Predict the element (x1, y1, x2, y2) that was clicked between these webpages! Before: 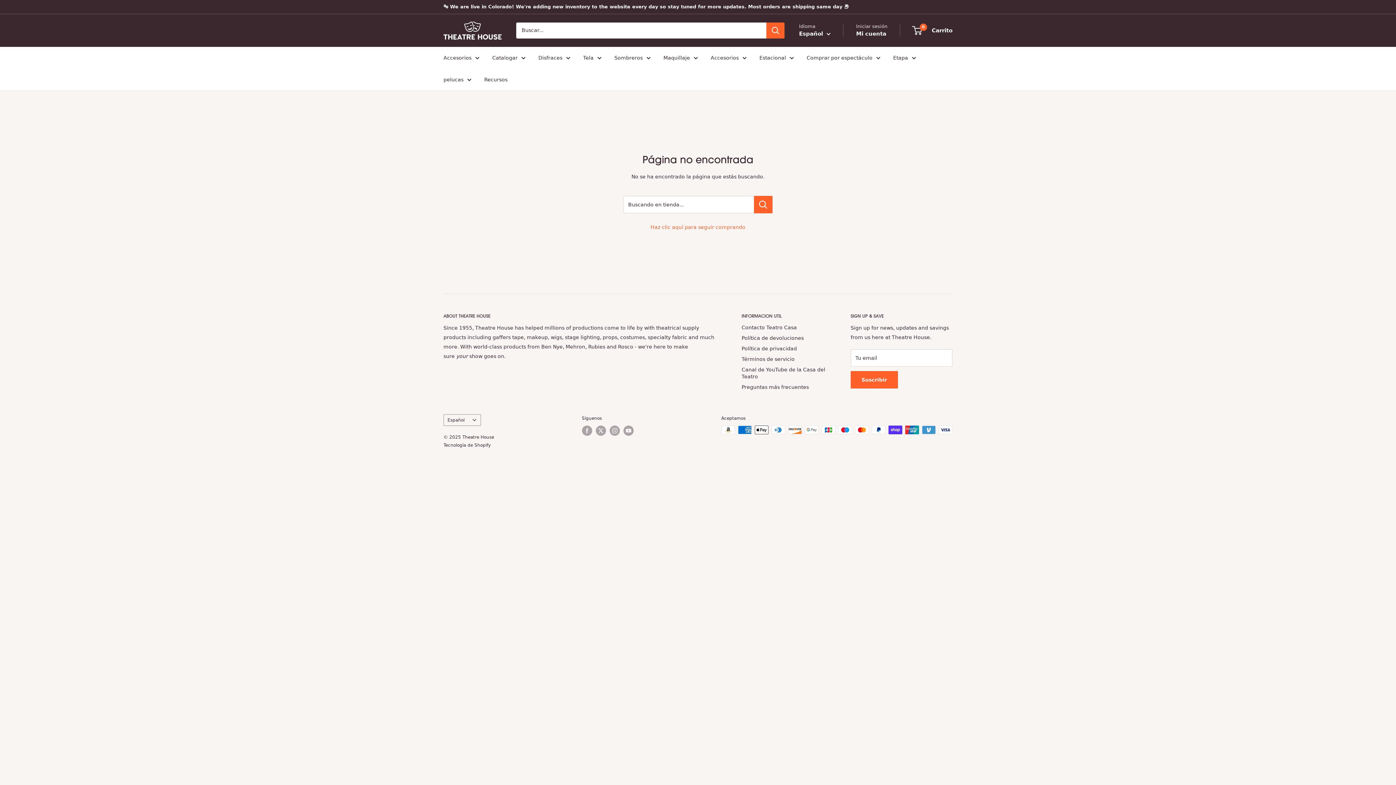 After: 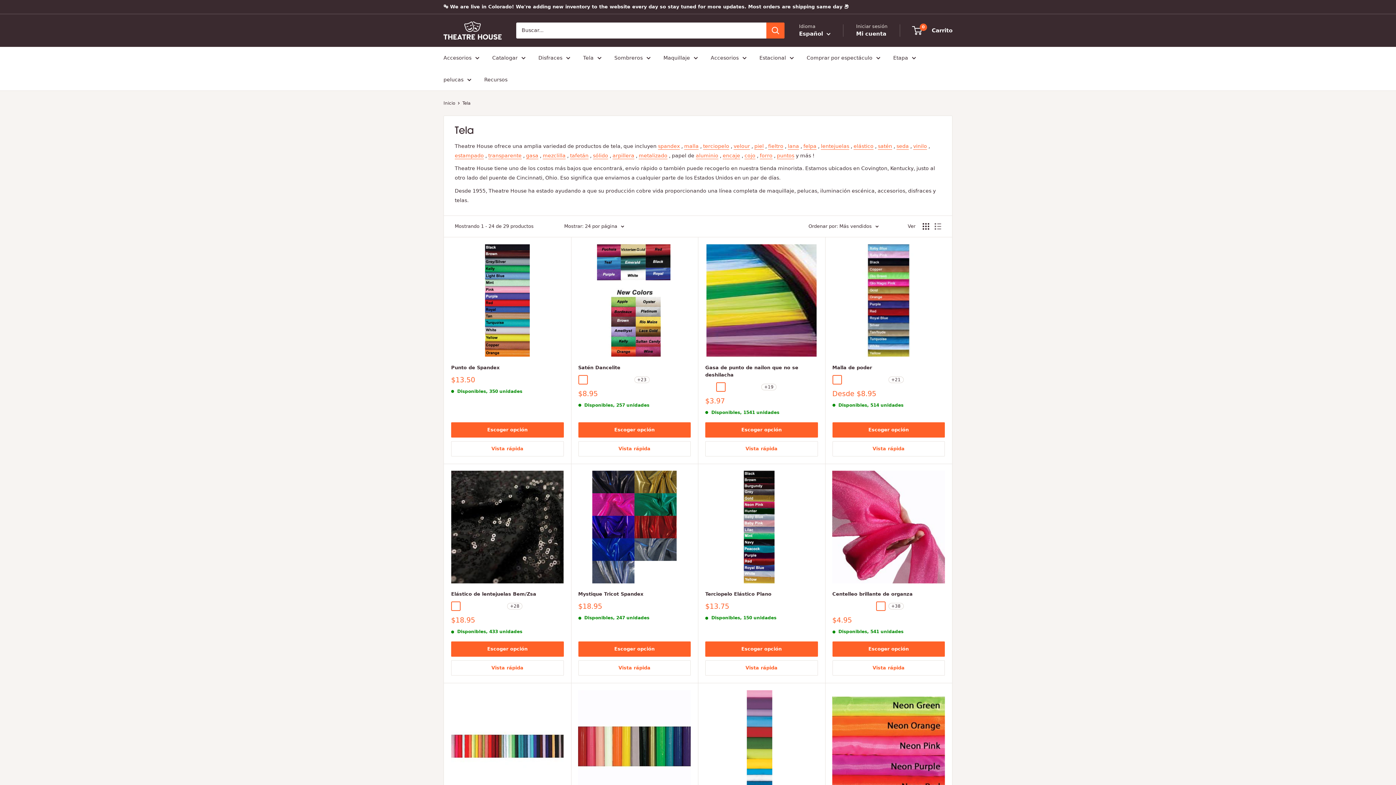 Action: bbox: (583, 52, 601, 62) label: Tela